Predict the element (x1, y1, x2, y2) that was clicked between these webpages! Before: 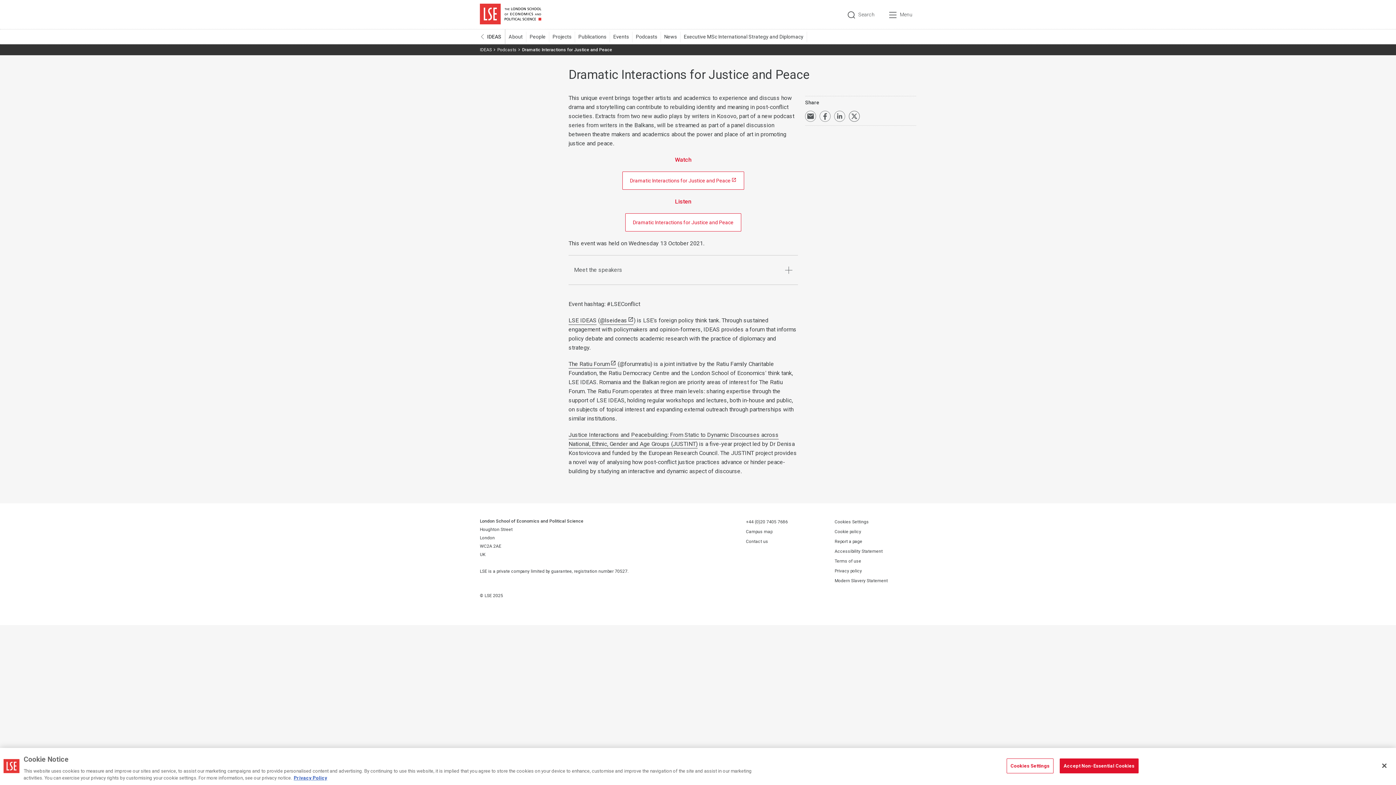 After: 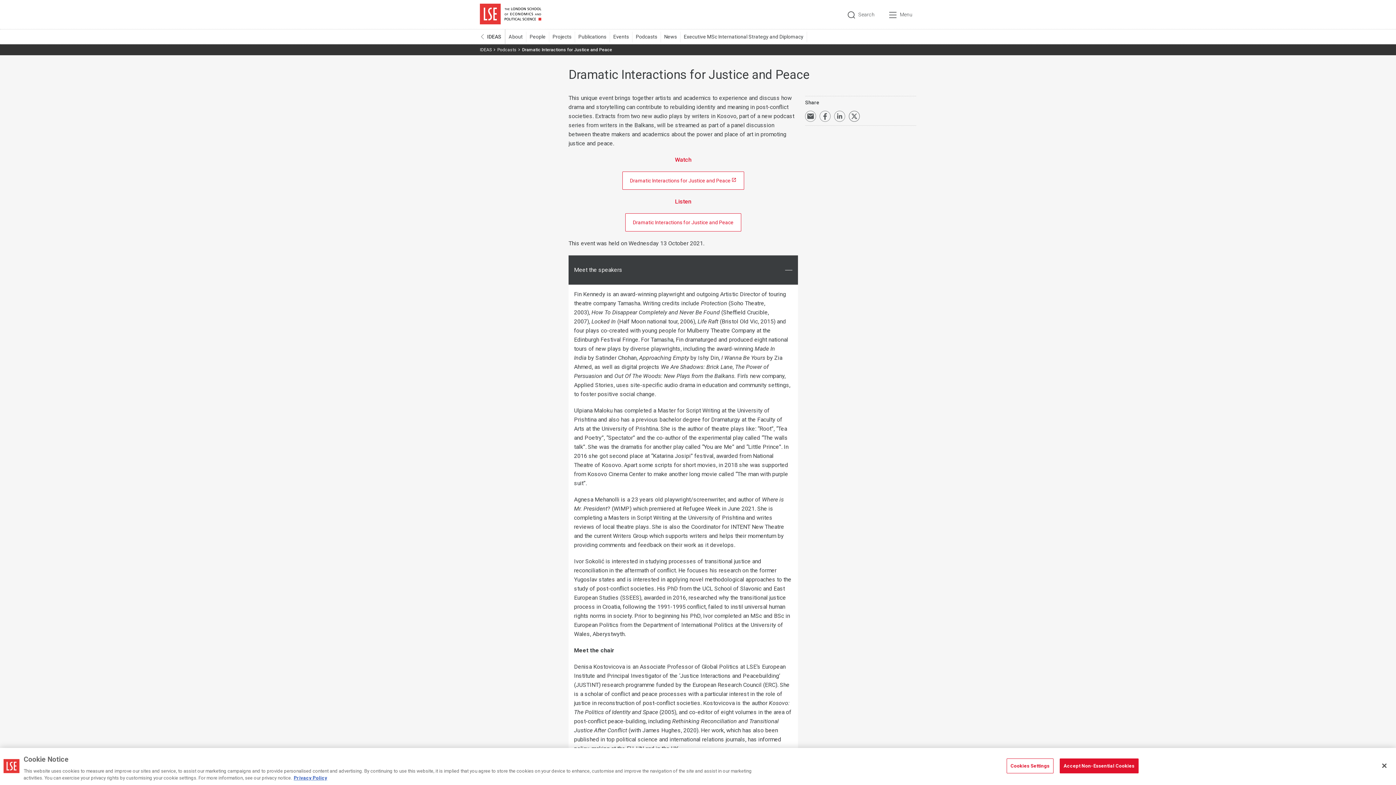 Action: label: Meet the speakers bbox: (568, 255, 798, 285)